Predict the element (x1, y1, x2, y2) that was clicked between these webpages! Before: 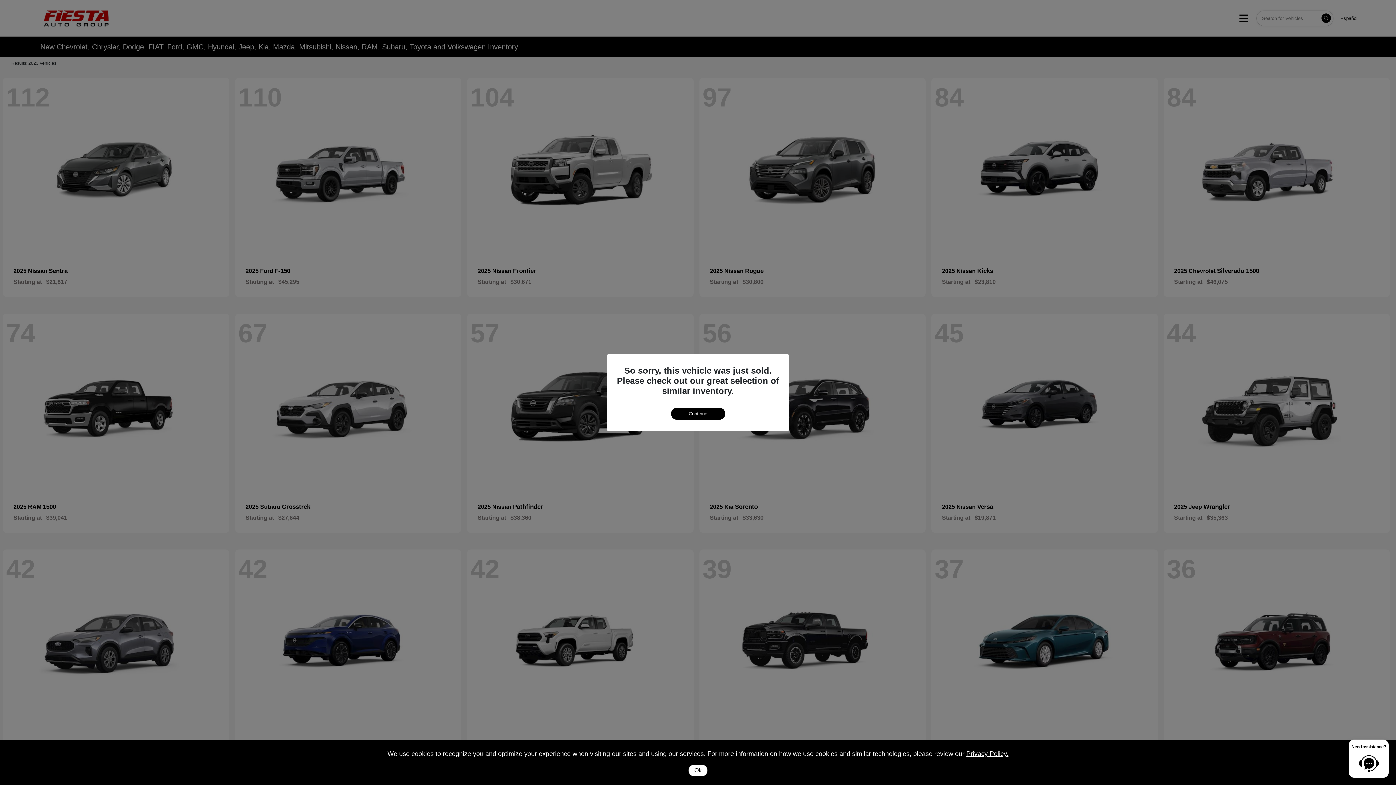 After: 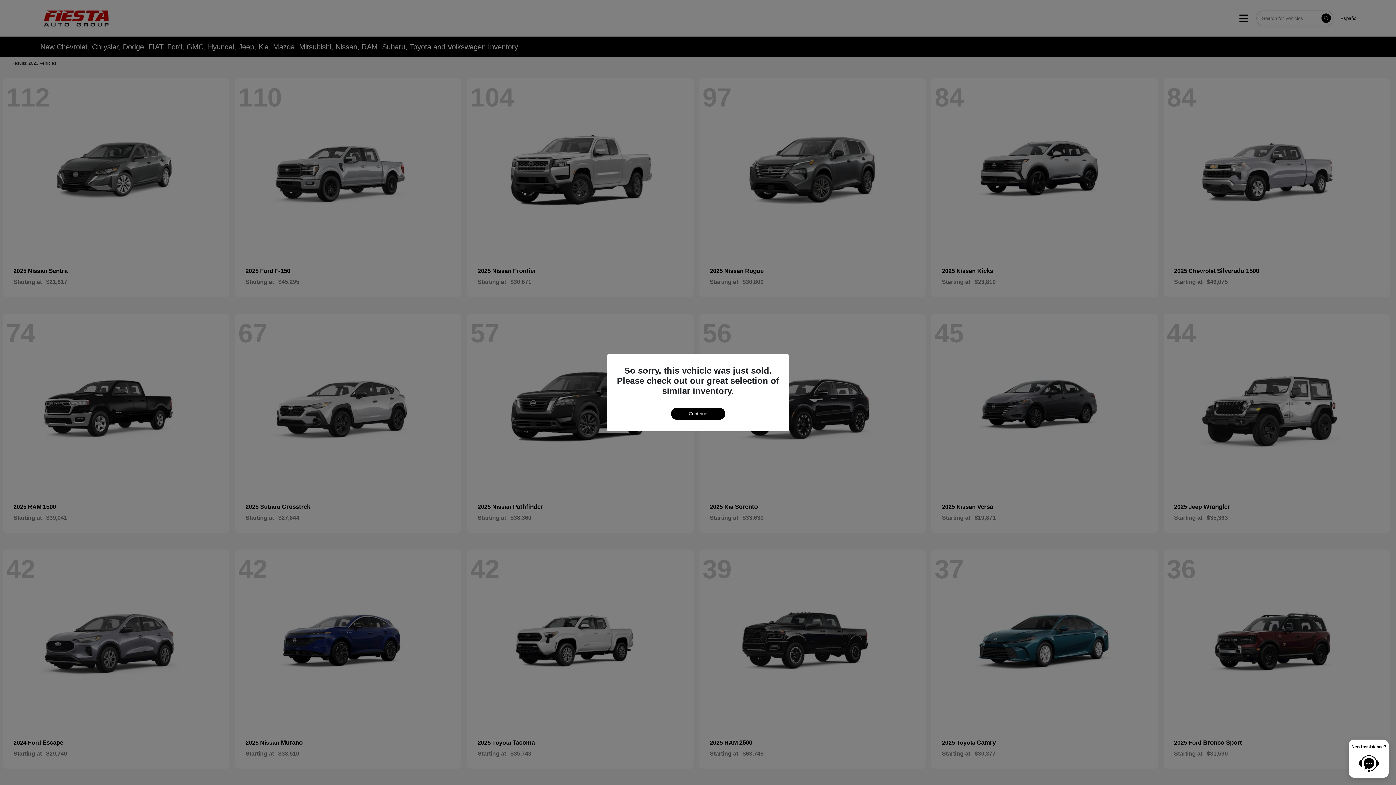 Action: label: Ok bbox: (688, 765, 707, 776)